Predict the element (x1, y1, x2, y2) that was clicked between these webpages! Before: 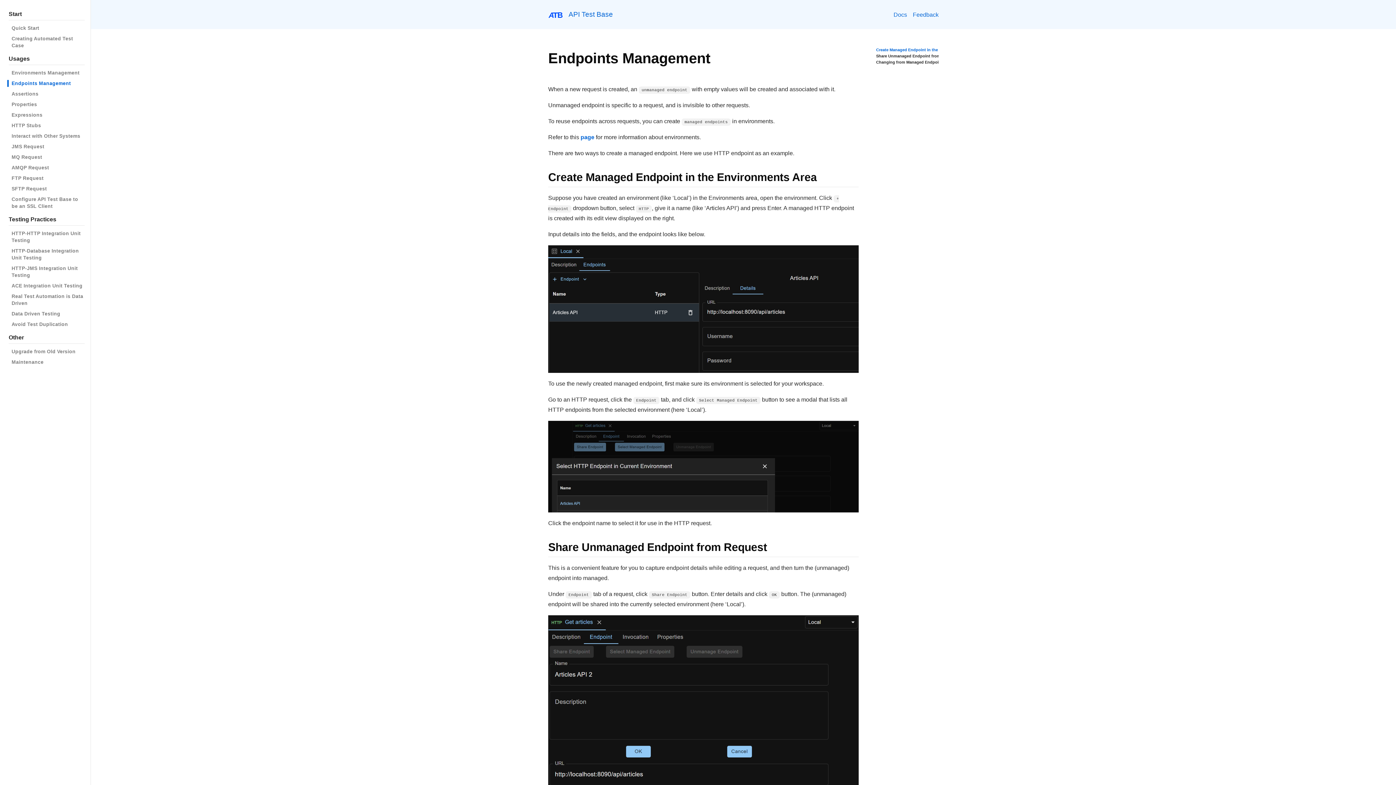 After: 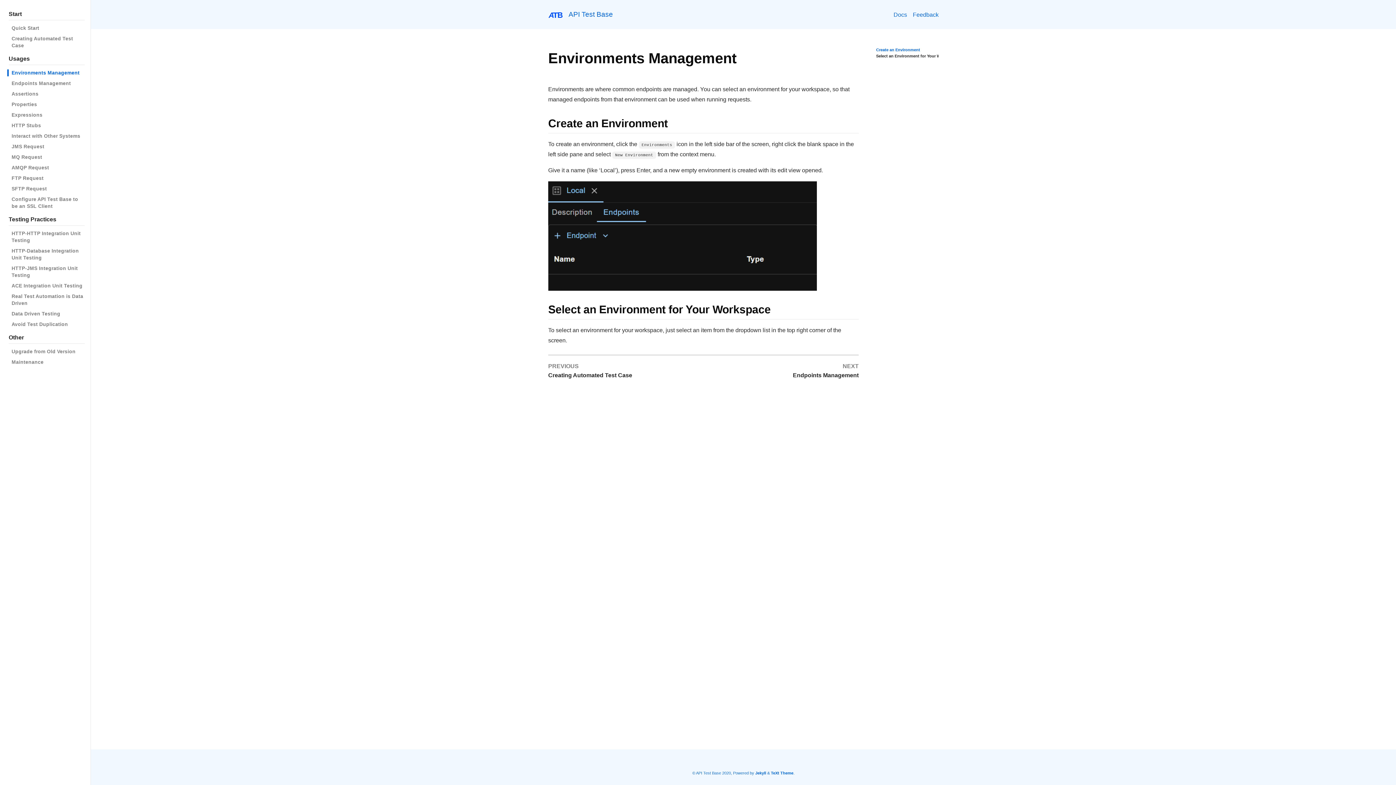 Action: bbox: (8, 69, 79, 76) label: Environments Management